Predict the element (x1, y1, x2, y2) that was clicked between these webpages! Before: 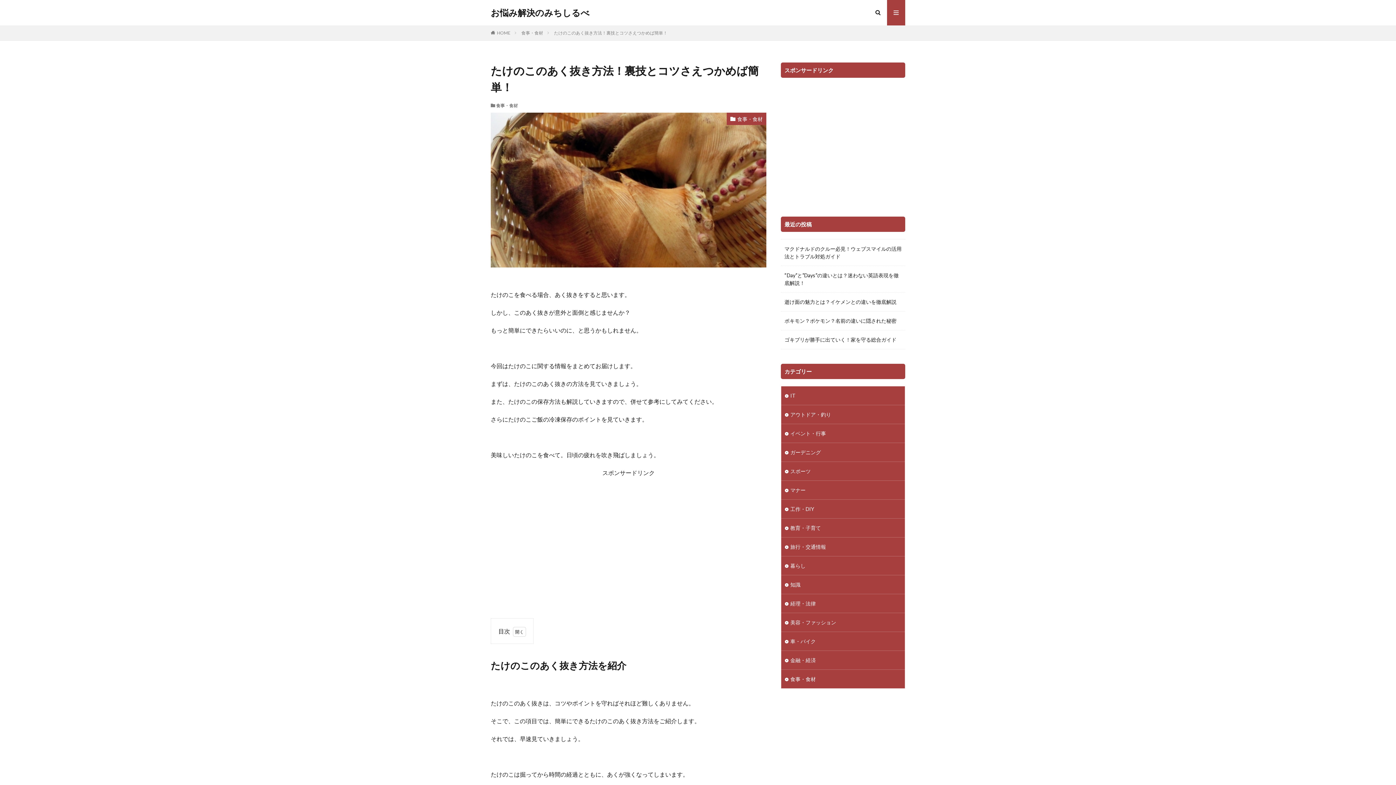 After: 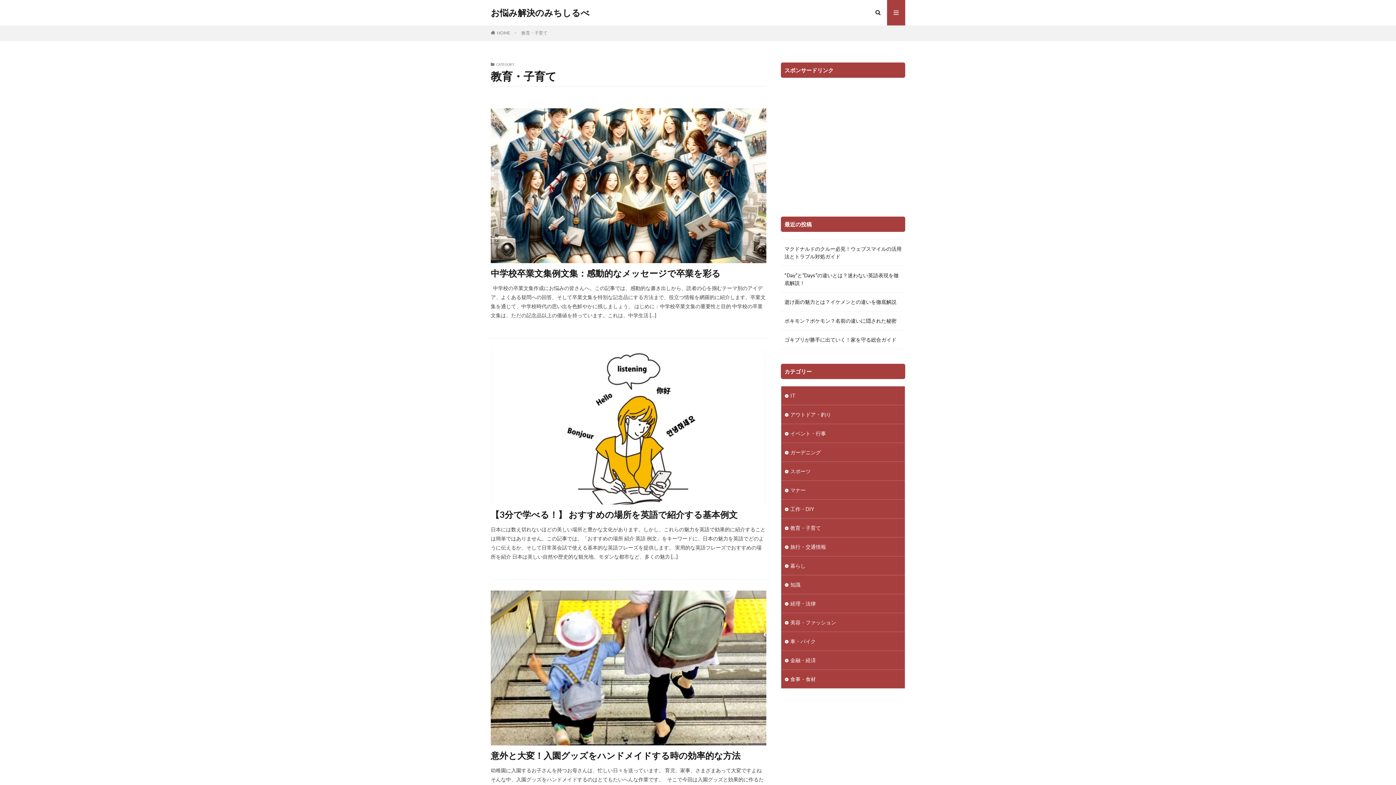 Action: bbox: (781, 518, 905, 537) label: 教育・子育て